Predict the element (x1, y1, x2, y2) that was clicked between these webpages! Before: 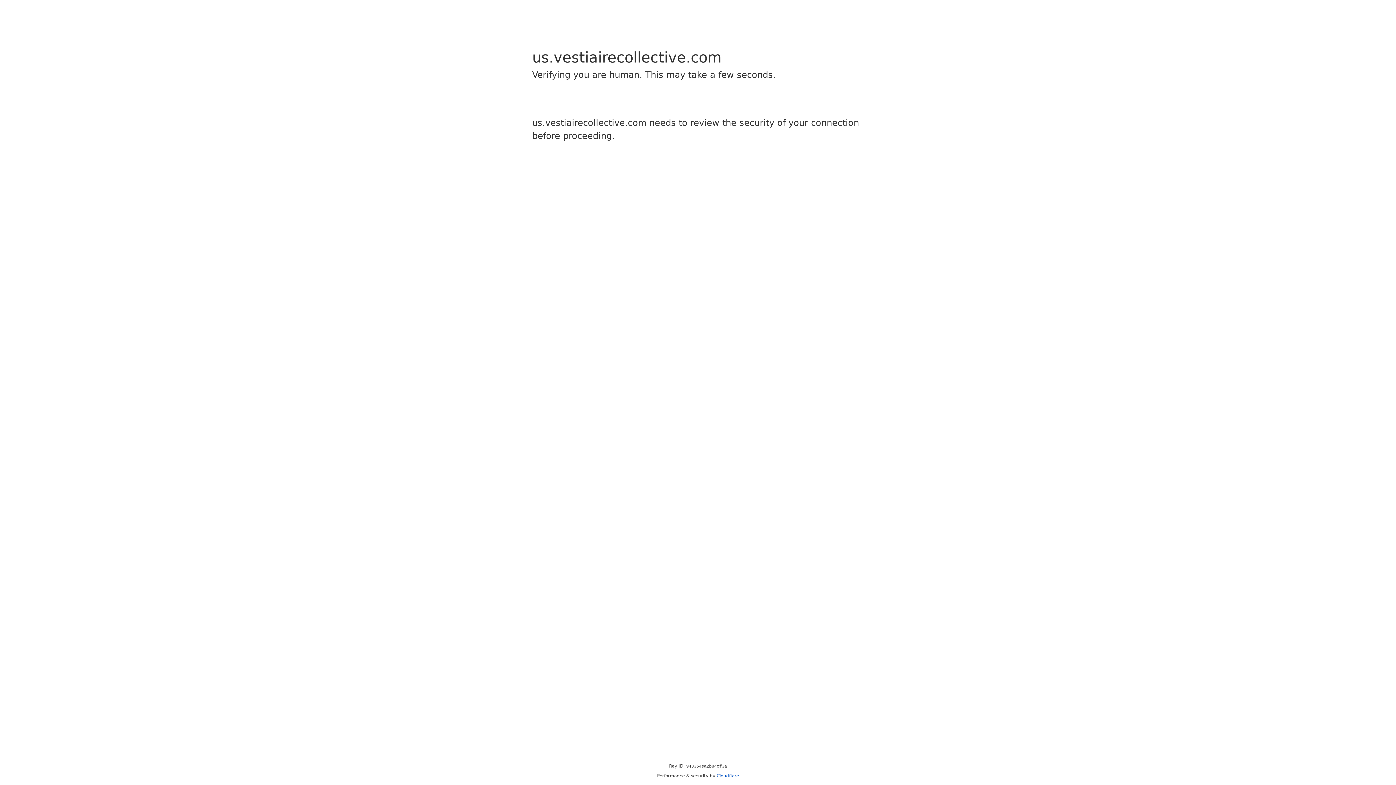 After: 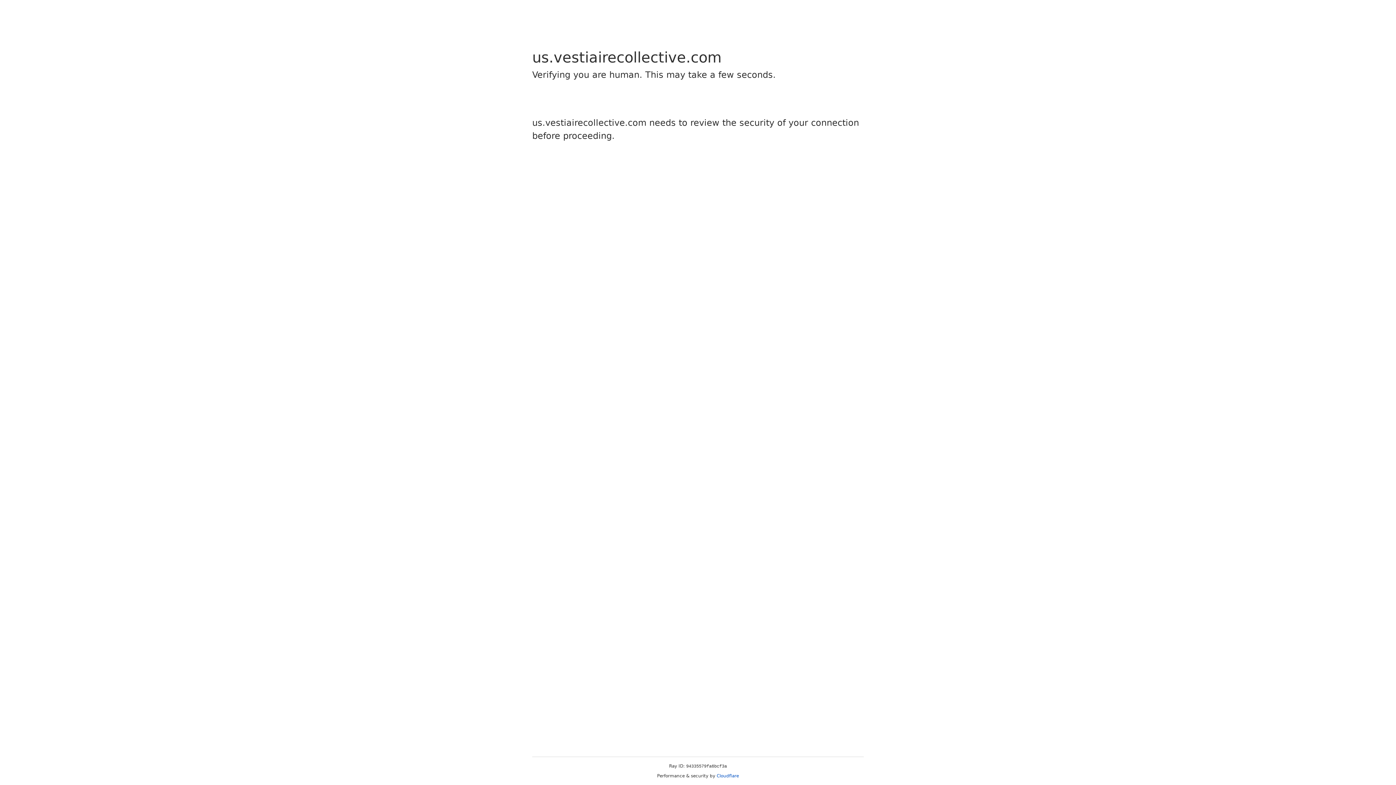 Action: label: Cloudflare bbox: (716, 773, 739, 778)